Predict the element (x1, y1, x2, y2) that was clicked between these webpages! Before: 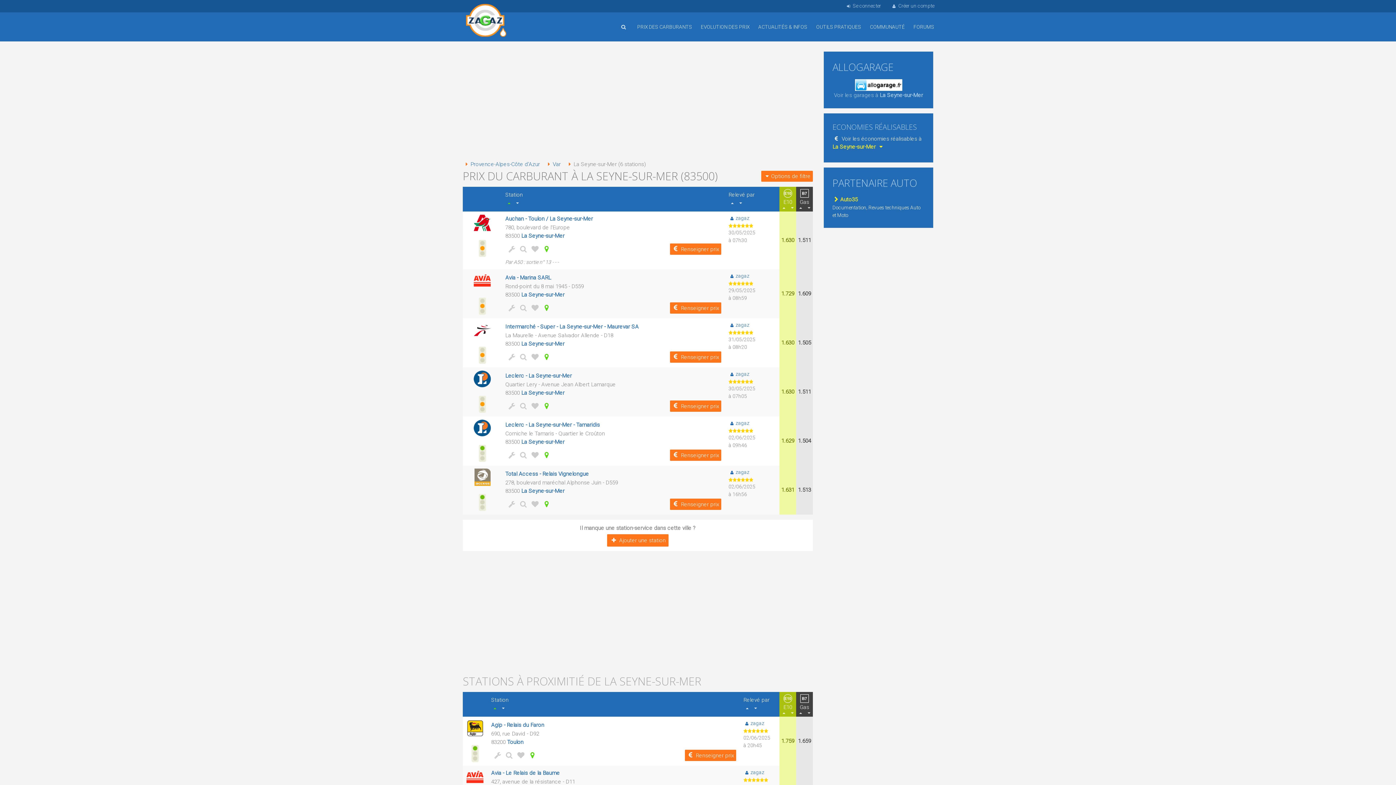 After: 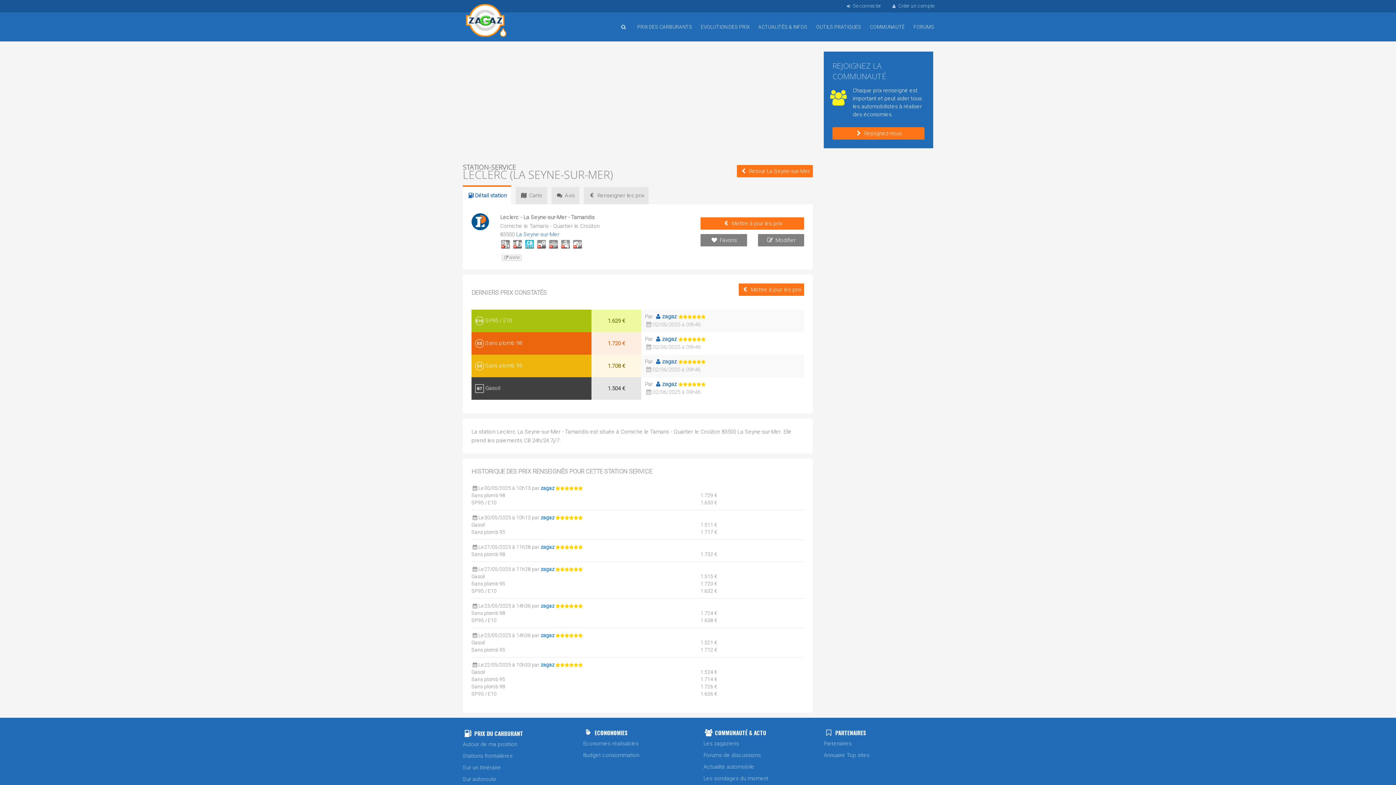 Action: bbox: (517, 449, 527, 460)